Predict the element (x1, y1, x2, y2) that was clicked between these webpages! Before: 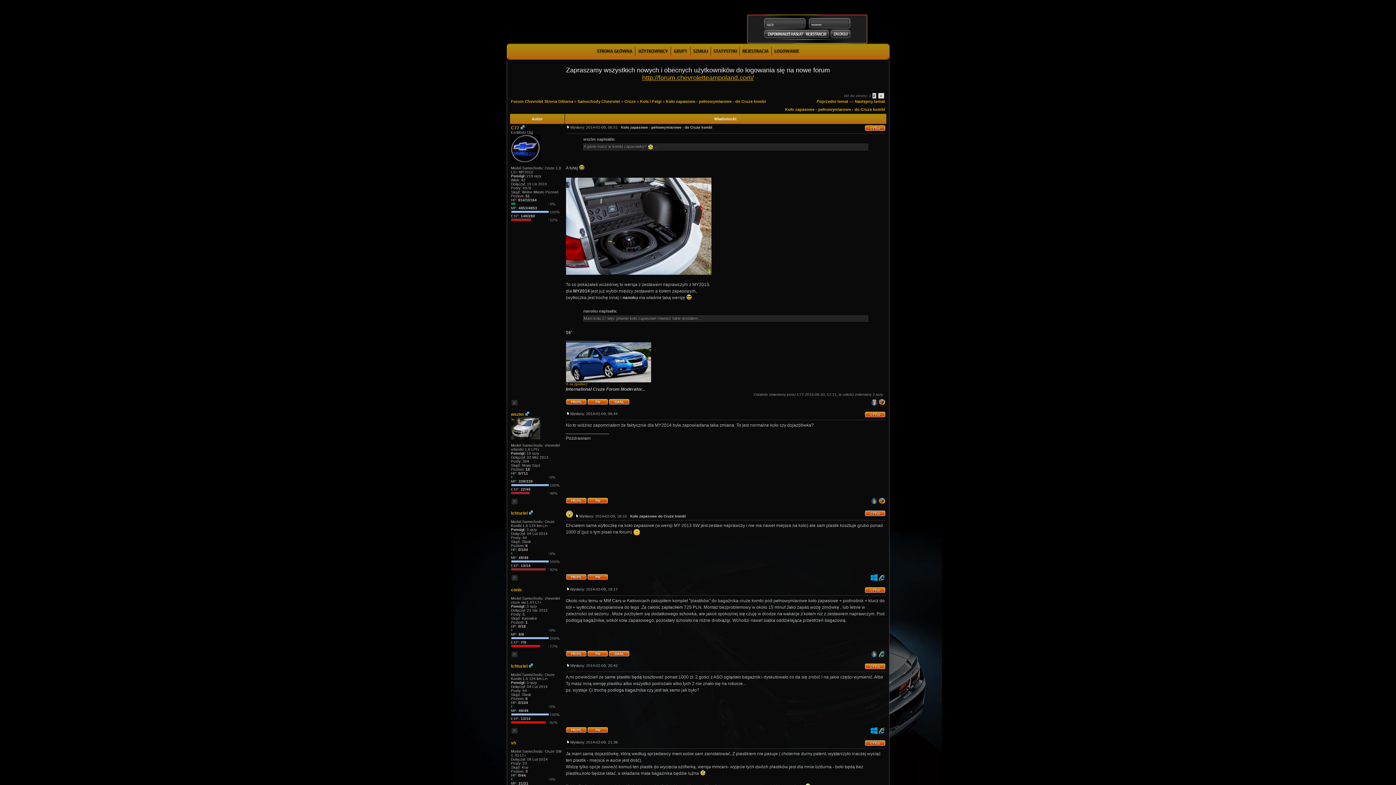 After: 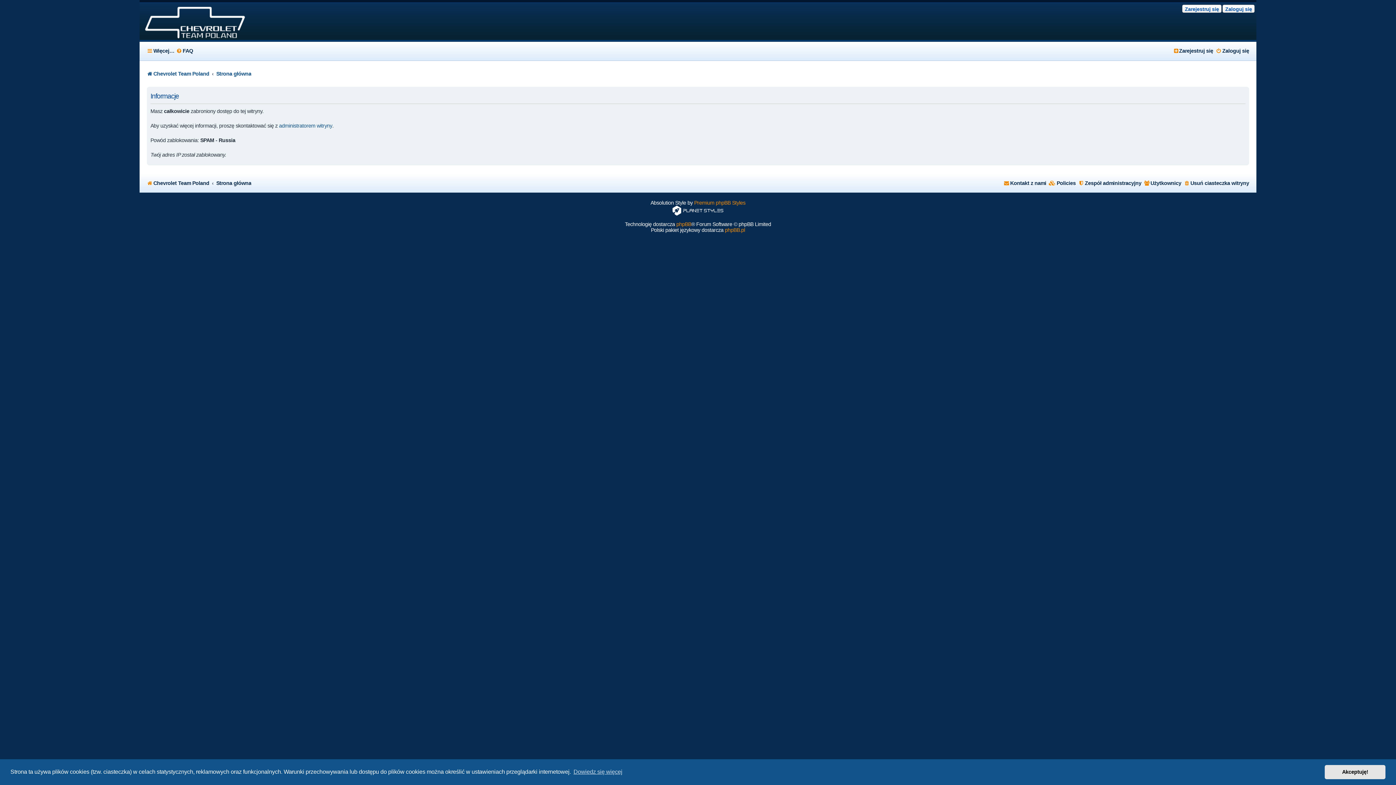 Action: bbox: (642, 74, 754, 81) label: http://forum.chevroletteampoland.com/